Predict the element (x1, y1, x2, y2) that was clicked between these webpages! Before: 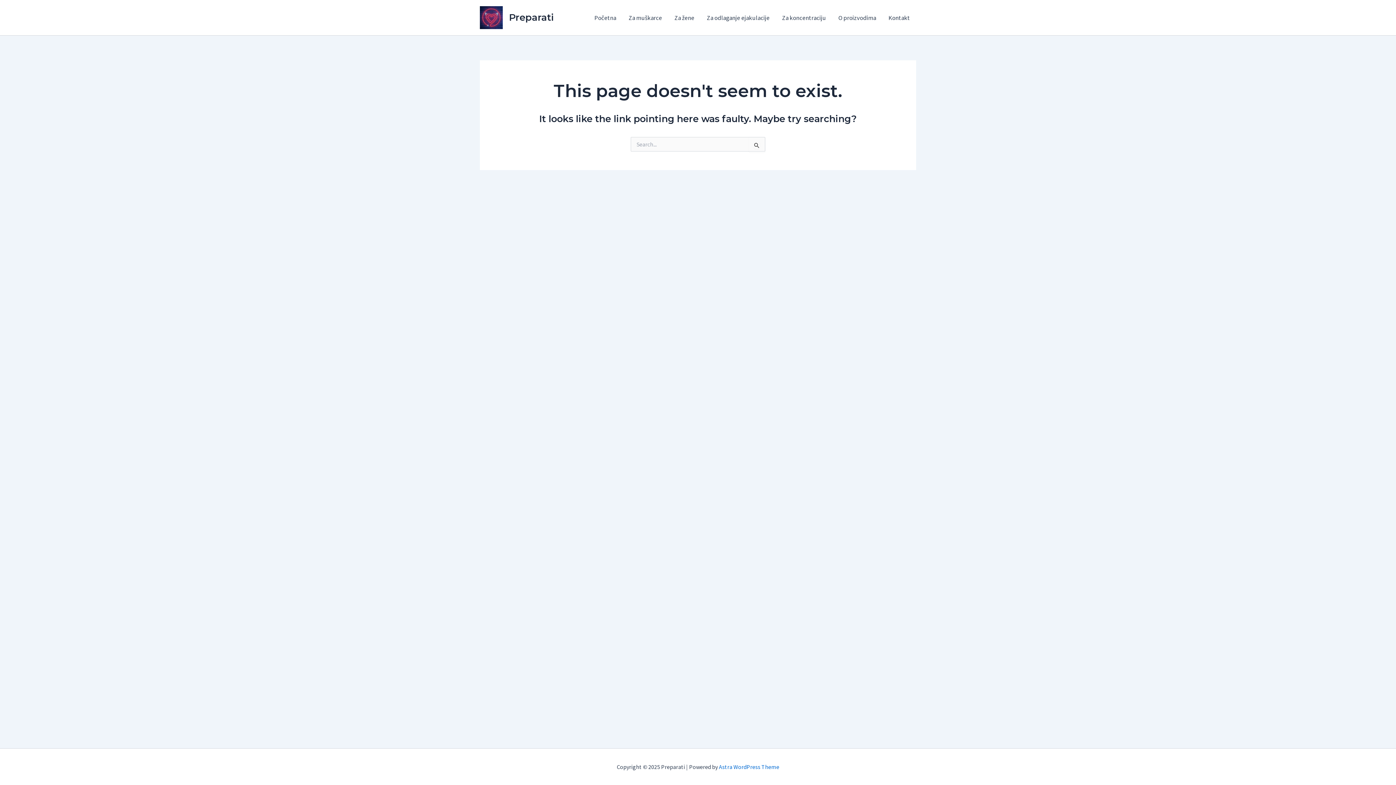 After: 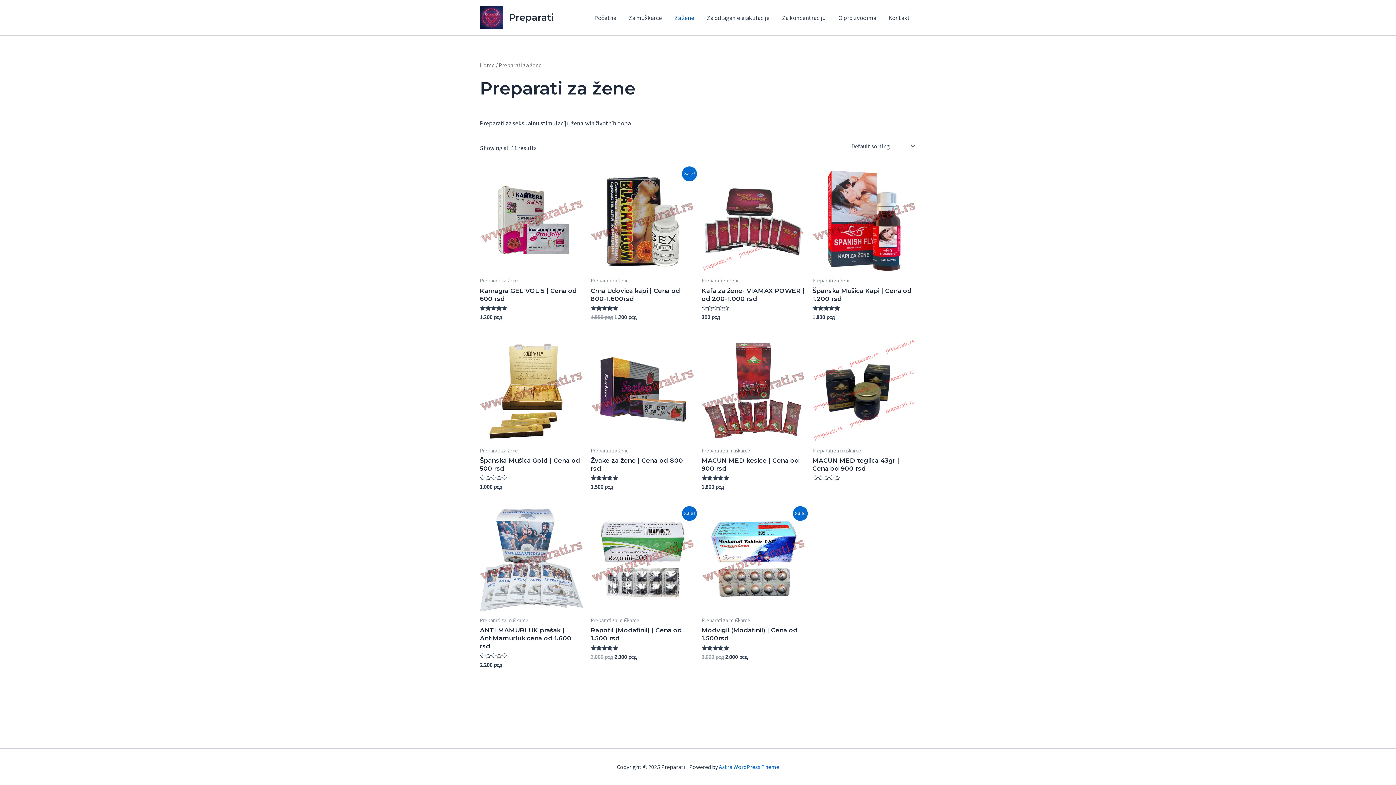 Action: bbox: (668, 3, 700, 32) label: Za žene